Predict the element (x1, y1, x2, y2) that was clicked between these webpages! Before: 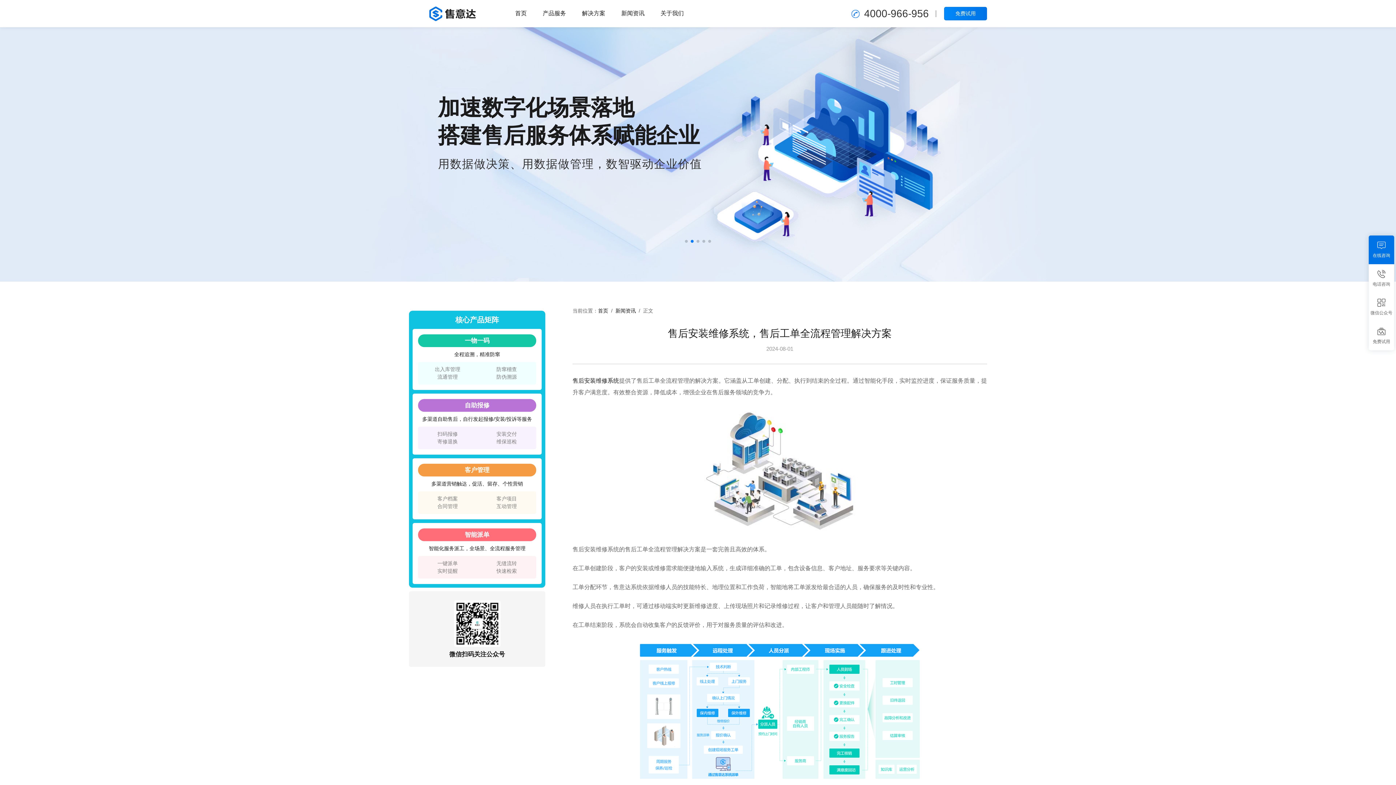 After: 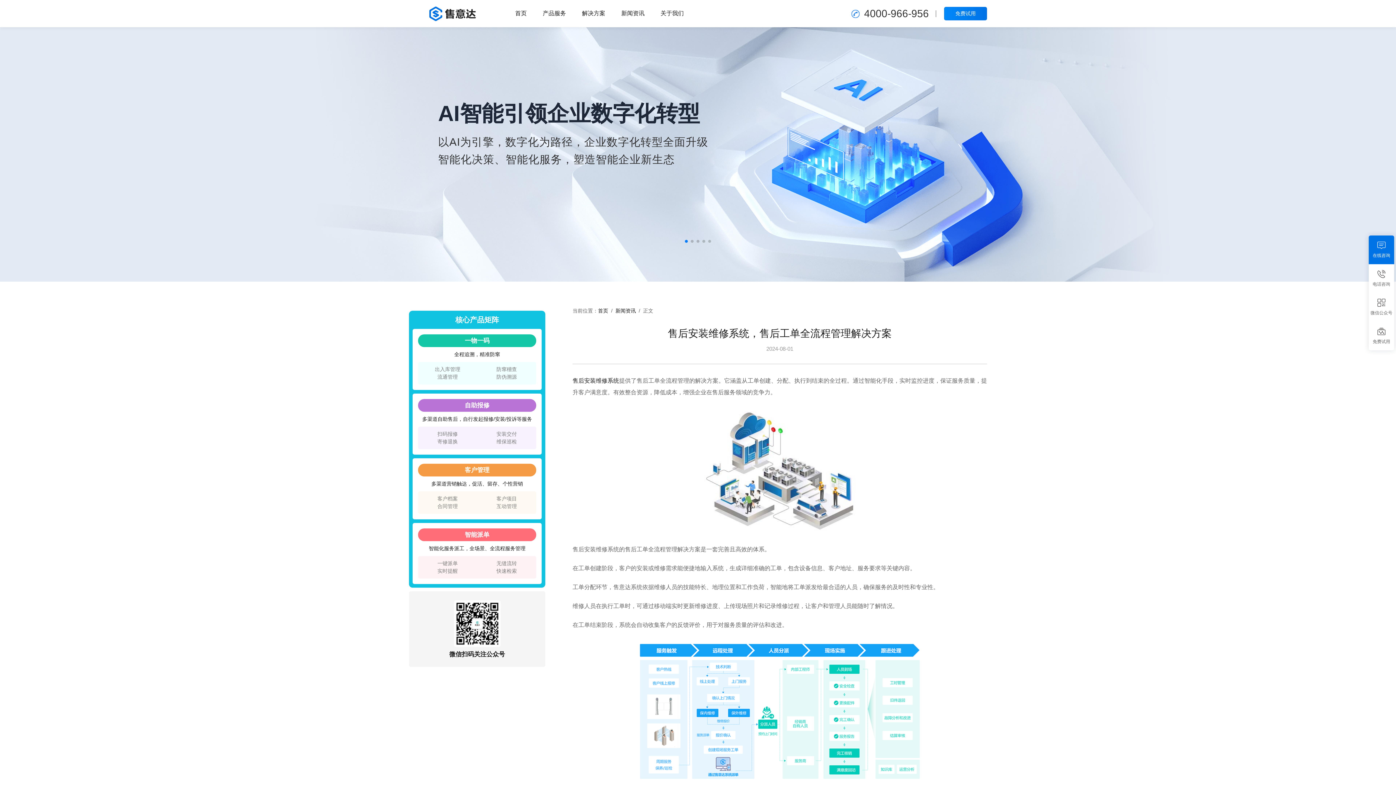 Action: label: Go to slide 5 bbox: (708, 240, 711, 242)